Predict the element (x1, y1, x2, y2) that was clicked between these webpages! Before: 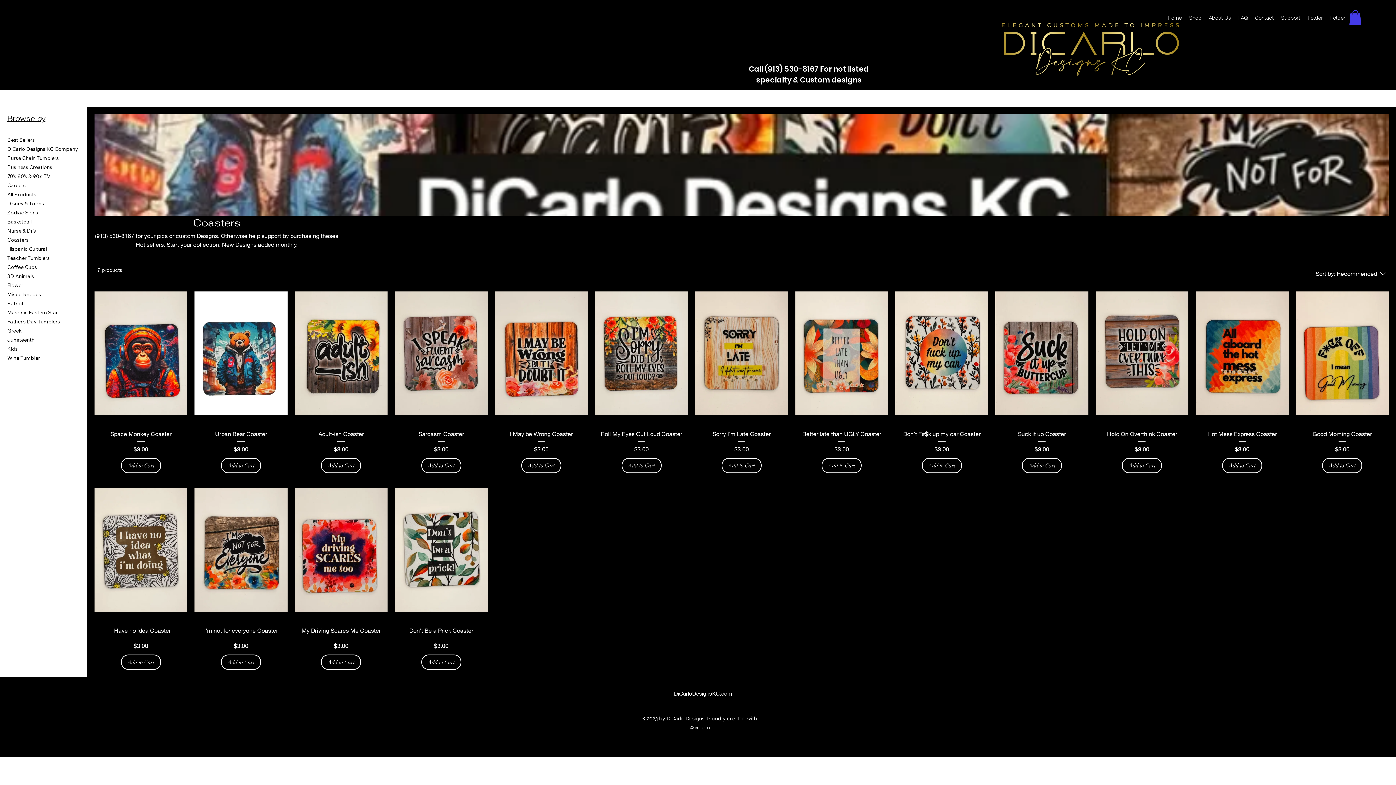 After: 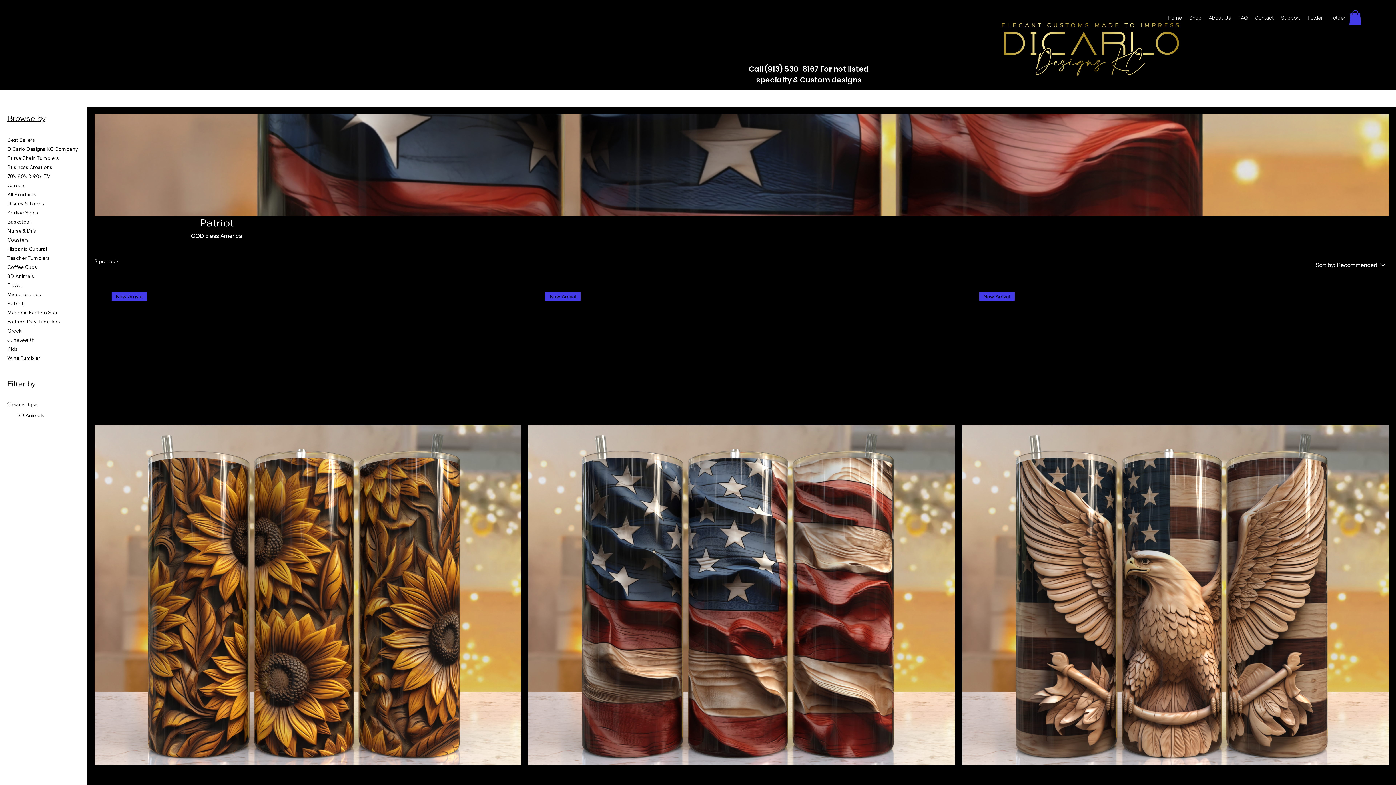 Action: bbox: (7, 300, 23, 306) label: Patriot